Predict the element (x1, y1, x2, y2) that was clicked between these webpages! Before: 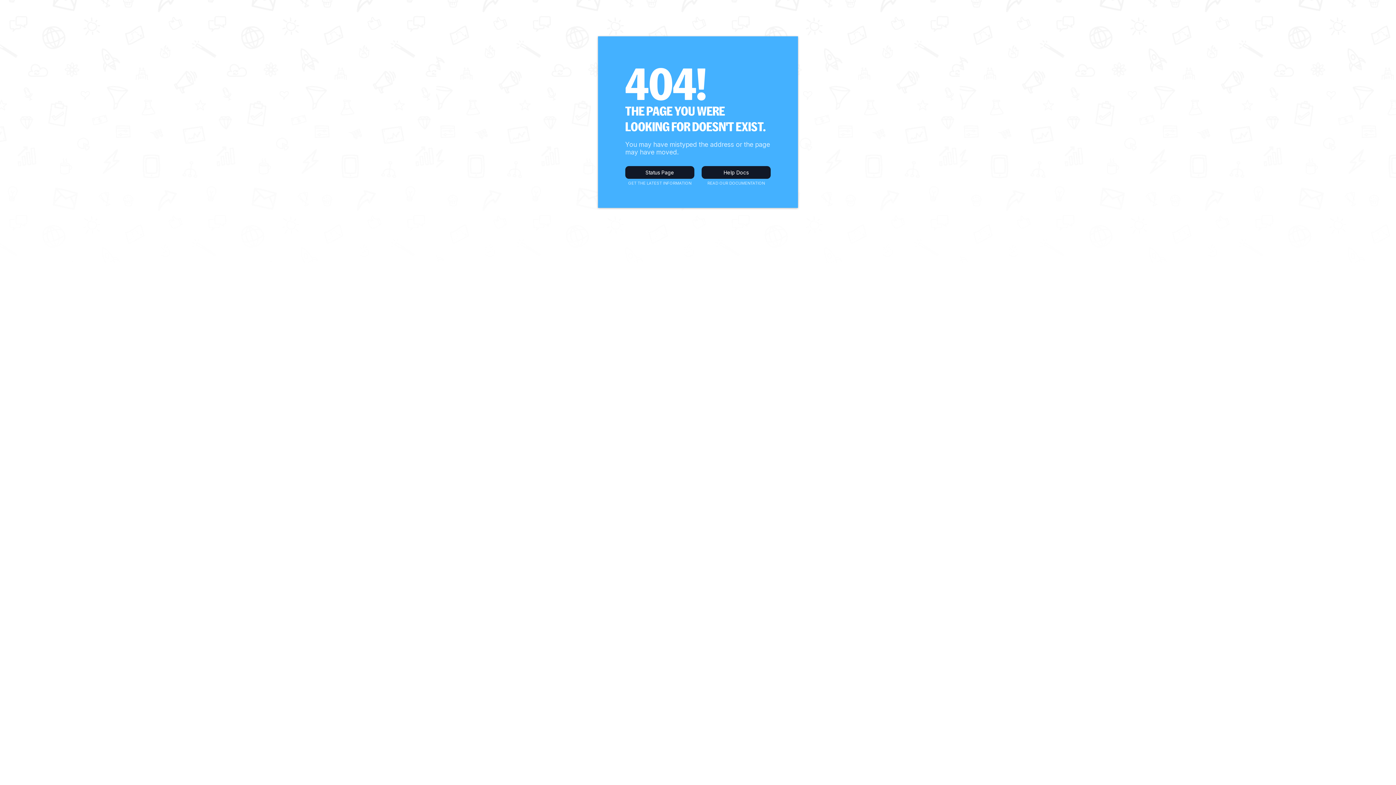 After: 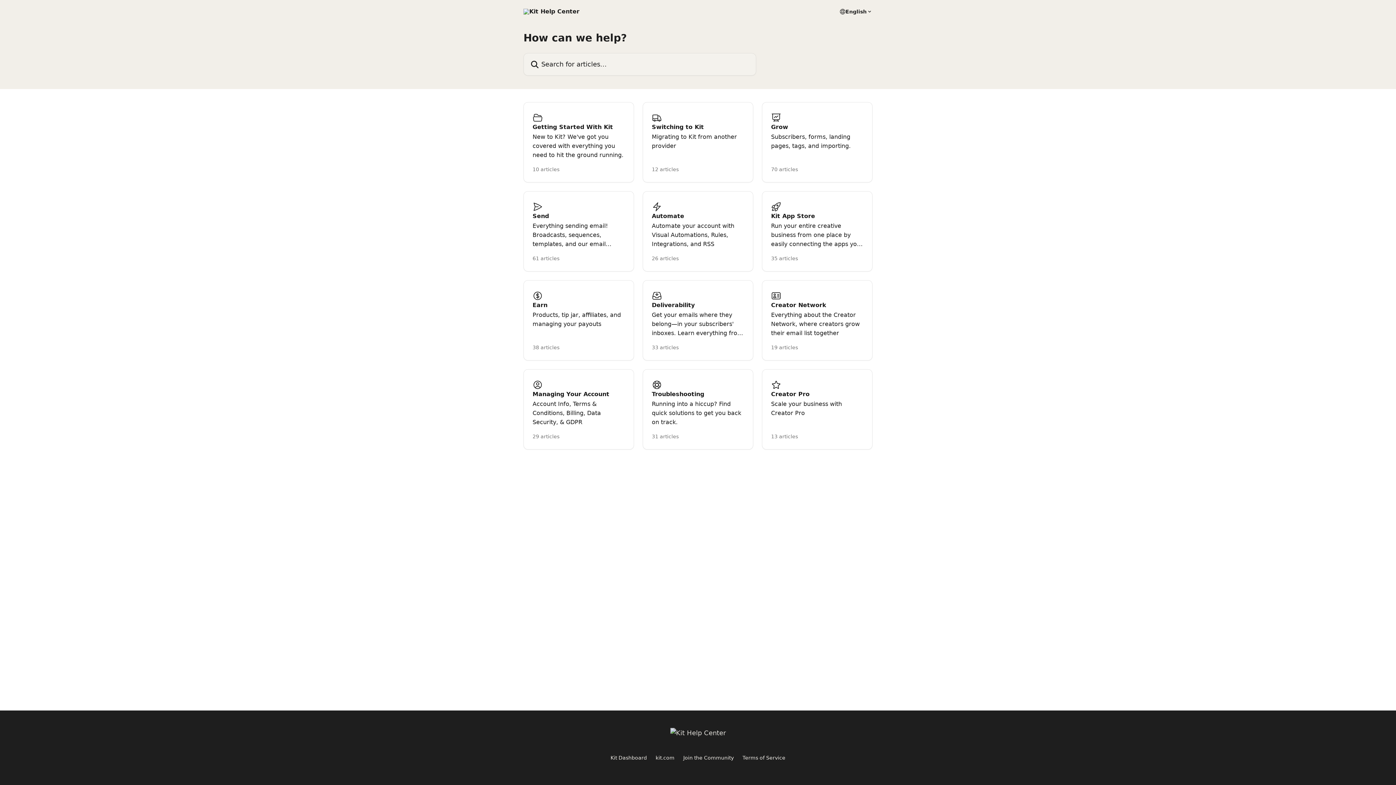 Action: bbox: (701, 166, 770, 178) label: Help Docs